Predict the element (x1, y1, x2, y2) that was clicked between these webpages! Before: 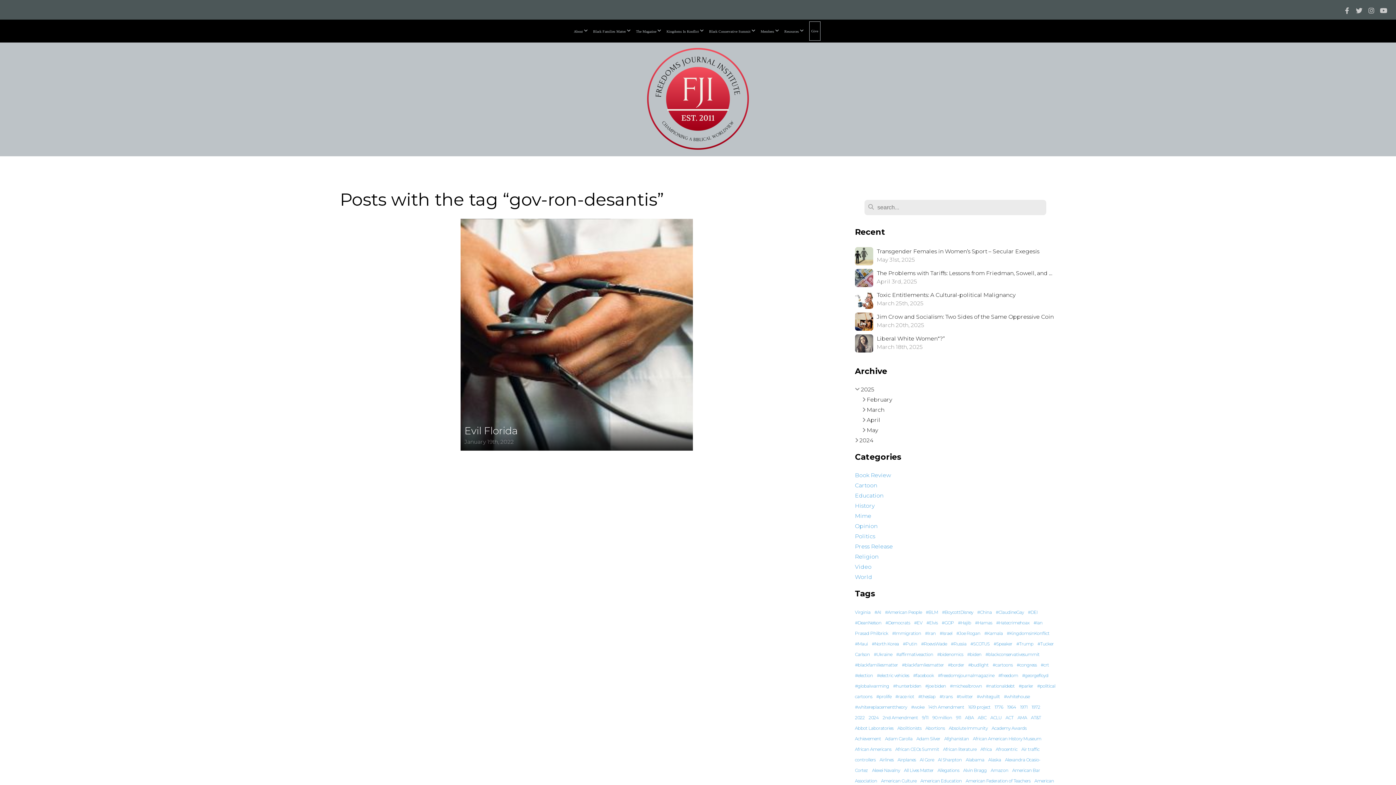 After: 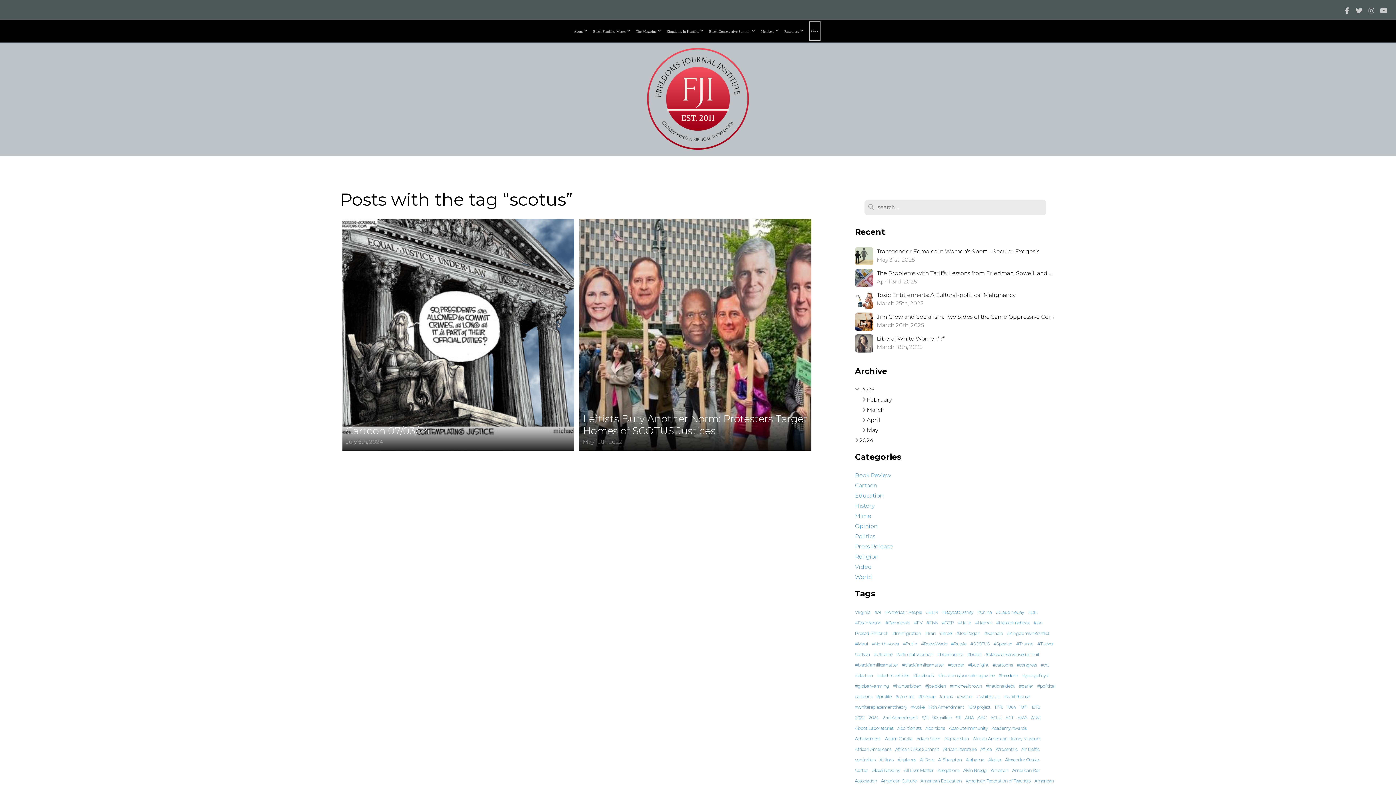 Action: label: #SCOTUS bbox: (970, 641, 989, 646)